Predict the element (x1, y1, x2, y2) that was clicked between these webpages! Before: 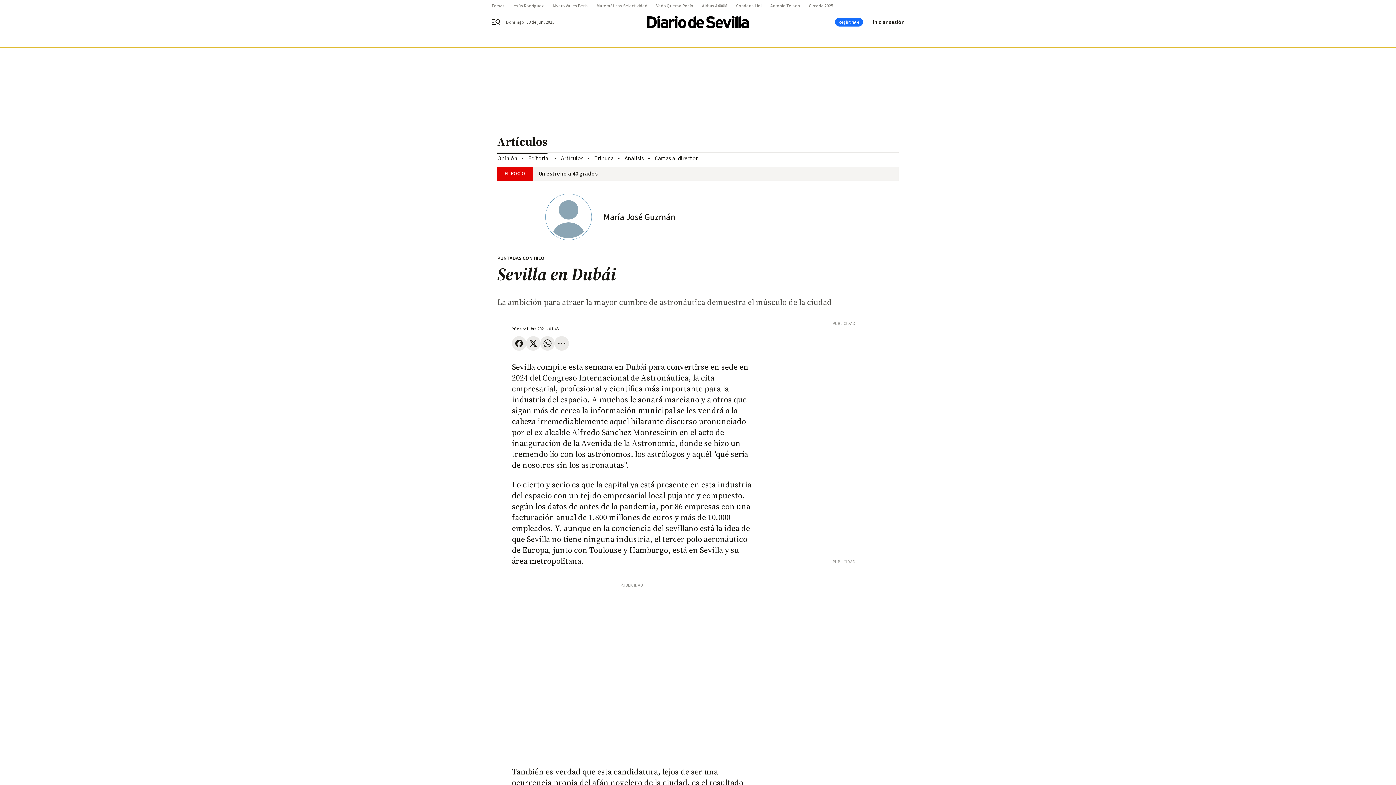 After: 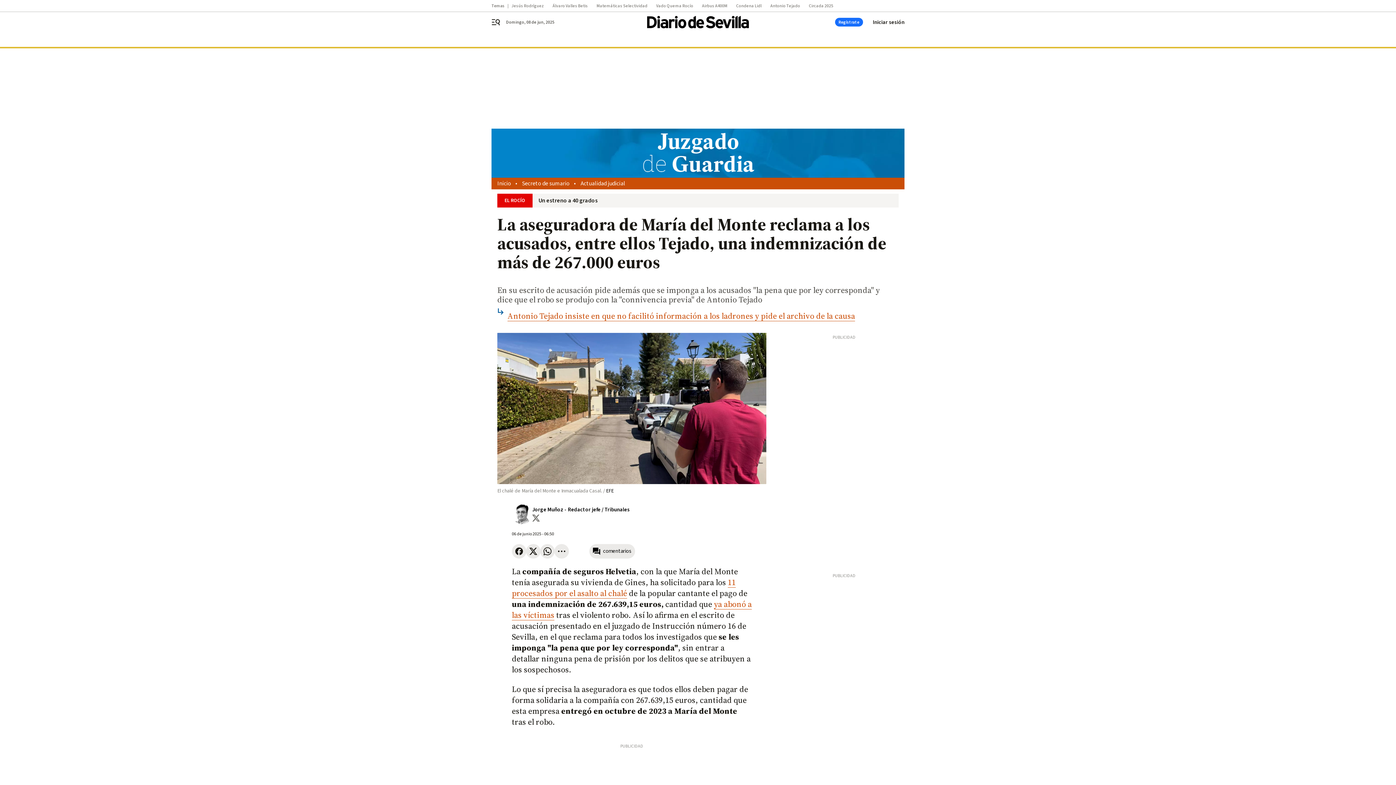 Action: bbox: (770, 3, 809, 8) label: Antonio Tejado